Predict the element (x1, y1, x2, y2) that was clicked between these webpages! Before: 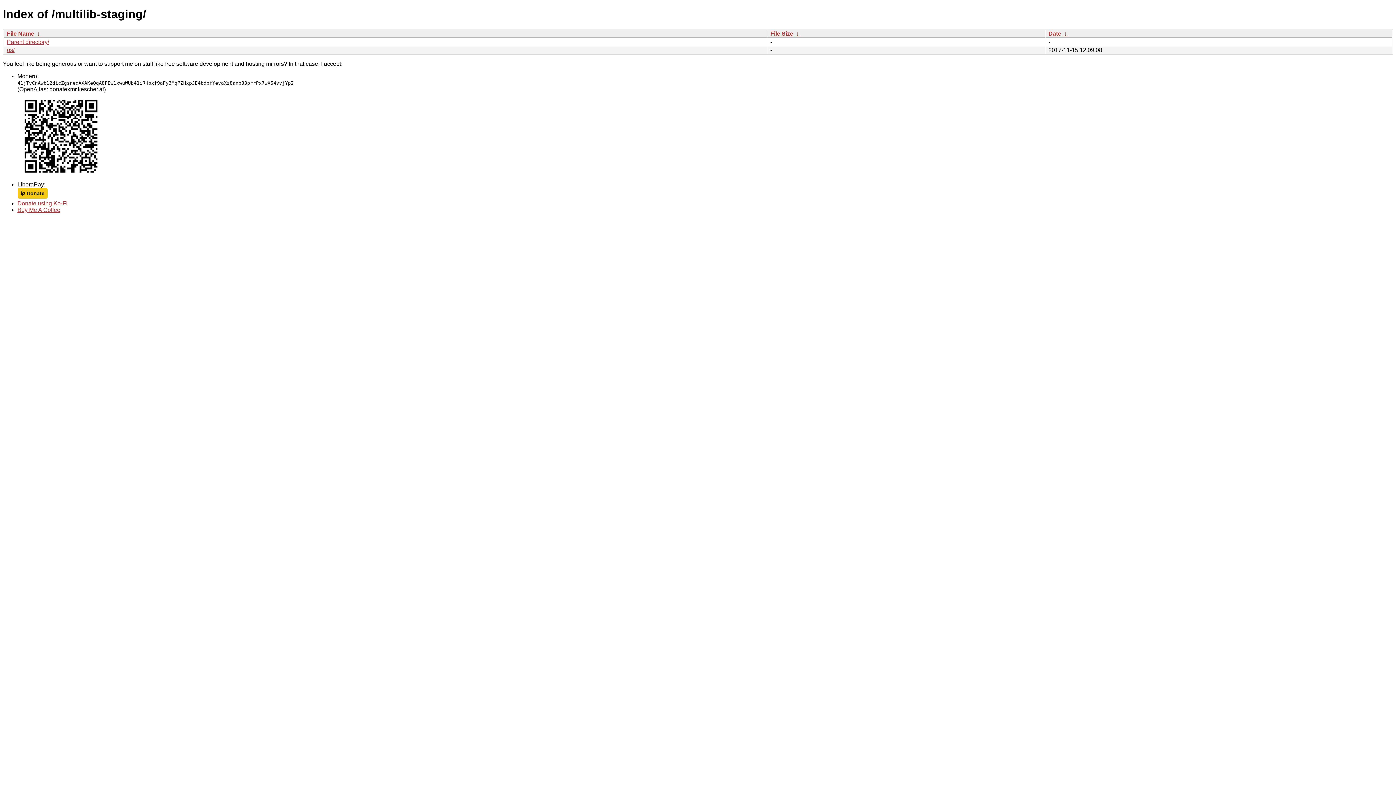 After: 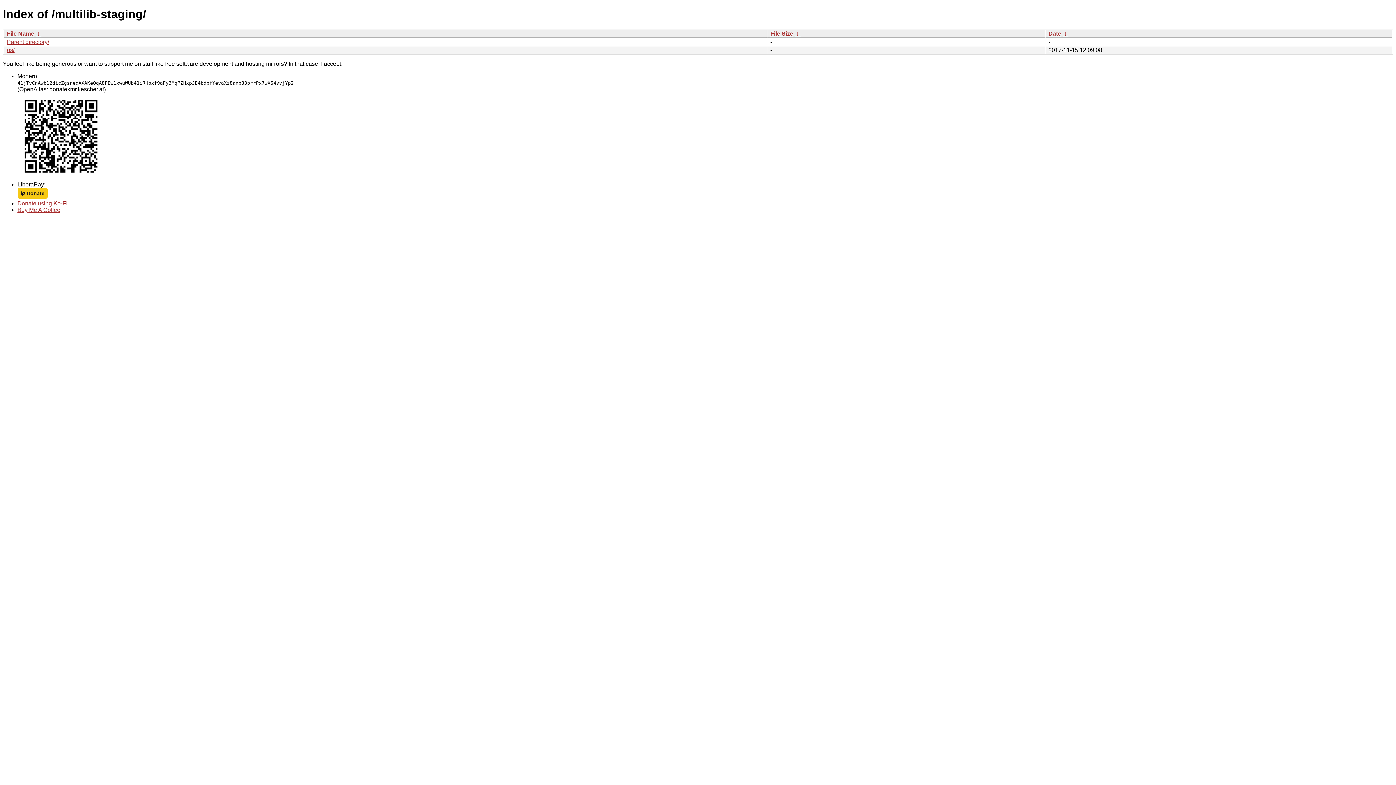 Action: bbox: (1048, 30, 1061, 36) label: Date